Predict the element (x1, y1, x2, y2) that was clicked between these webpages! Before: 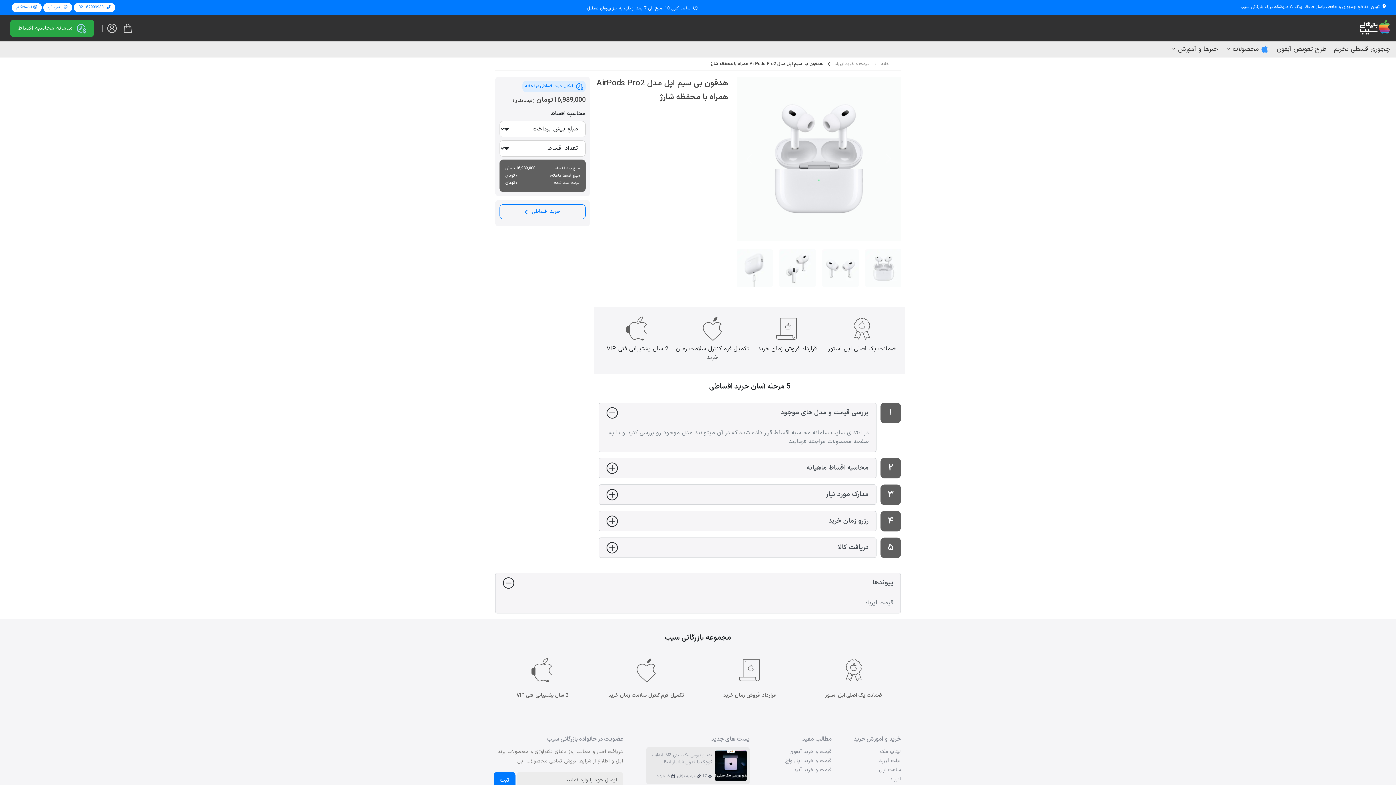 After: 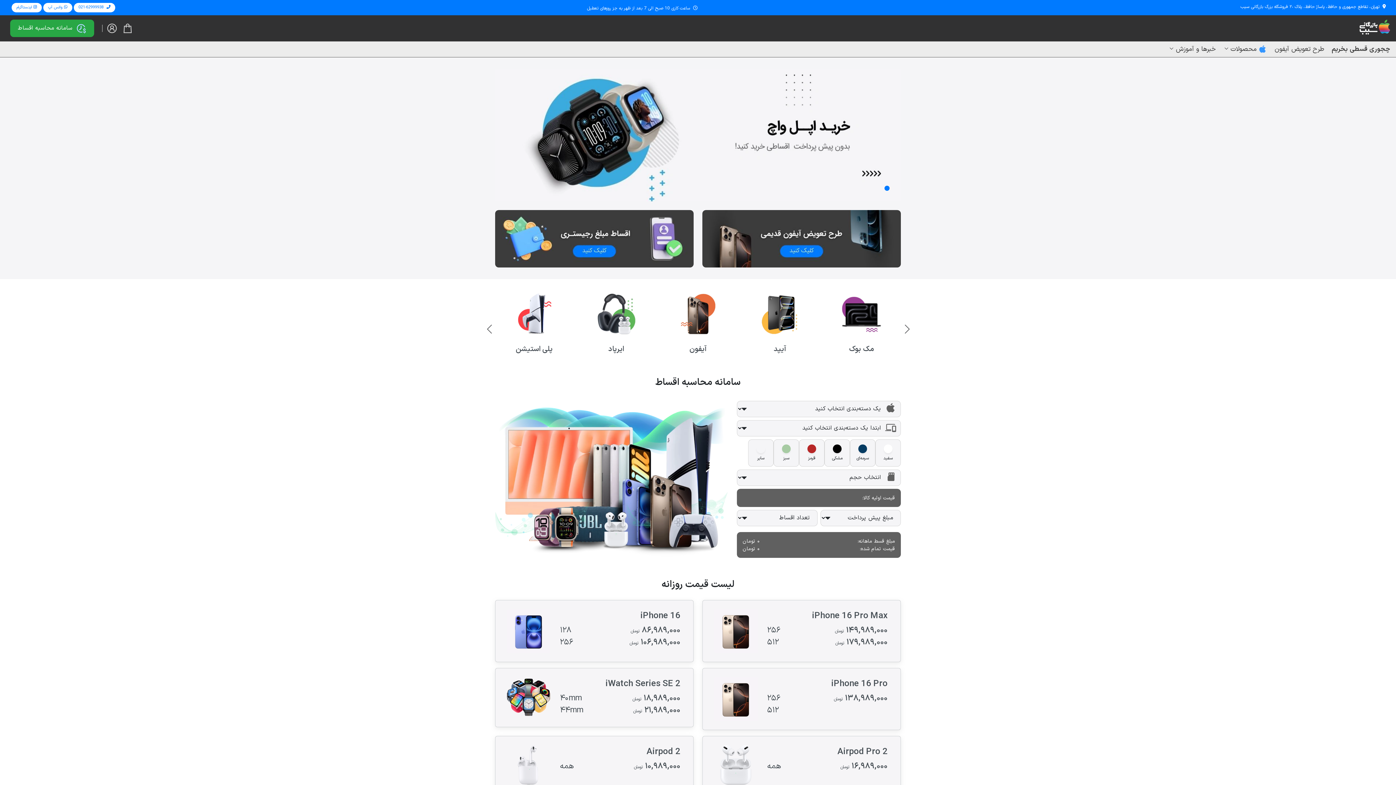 Action: bbox: (881, 60, 895, 68) label: خانه